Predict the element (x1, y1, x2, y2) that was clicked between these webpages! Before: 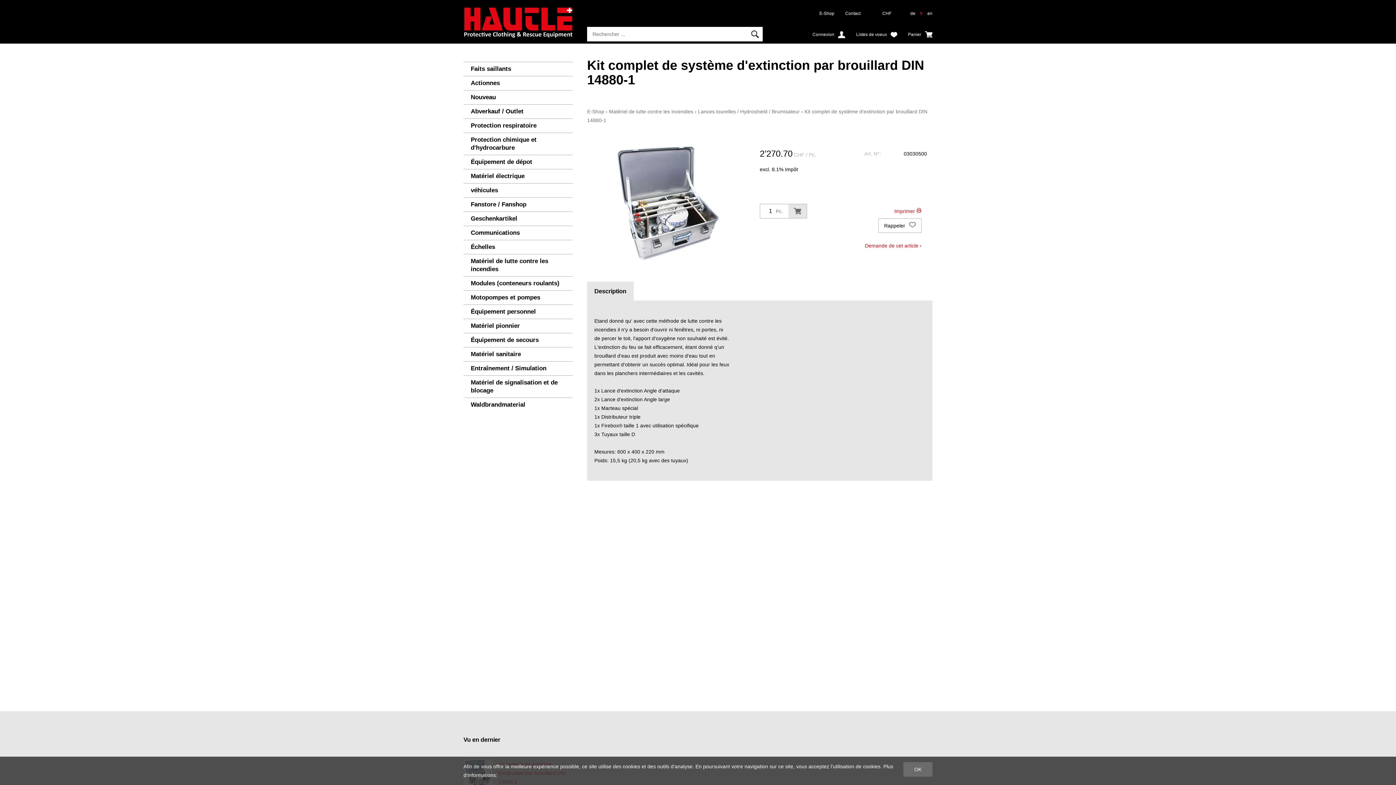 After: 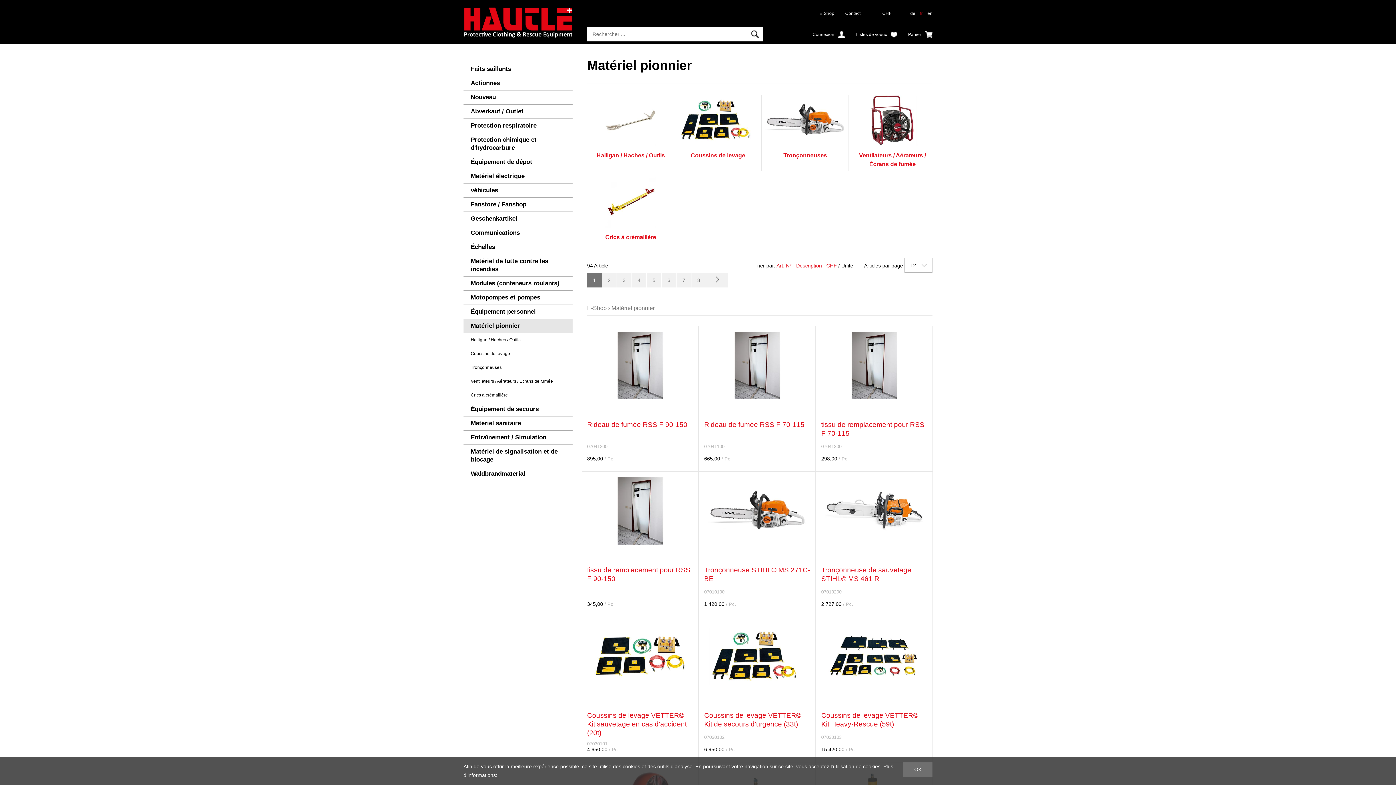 Action: label: Matériel pionnier bbox: (463, 319, 572, 333)